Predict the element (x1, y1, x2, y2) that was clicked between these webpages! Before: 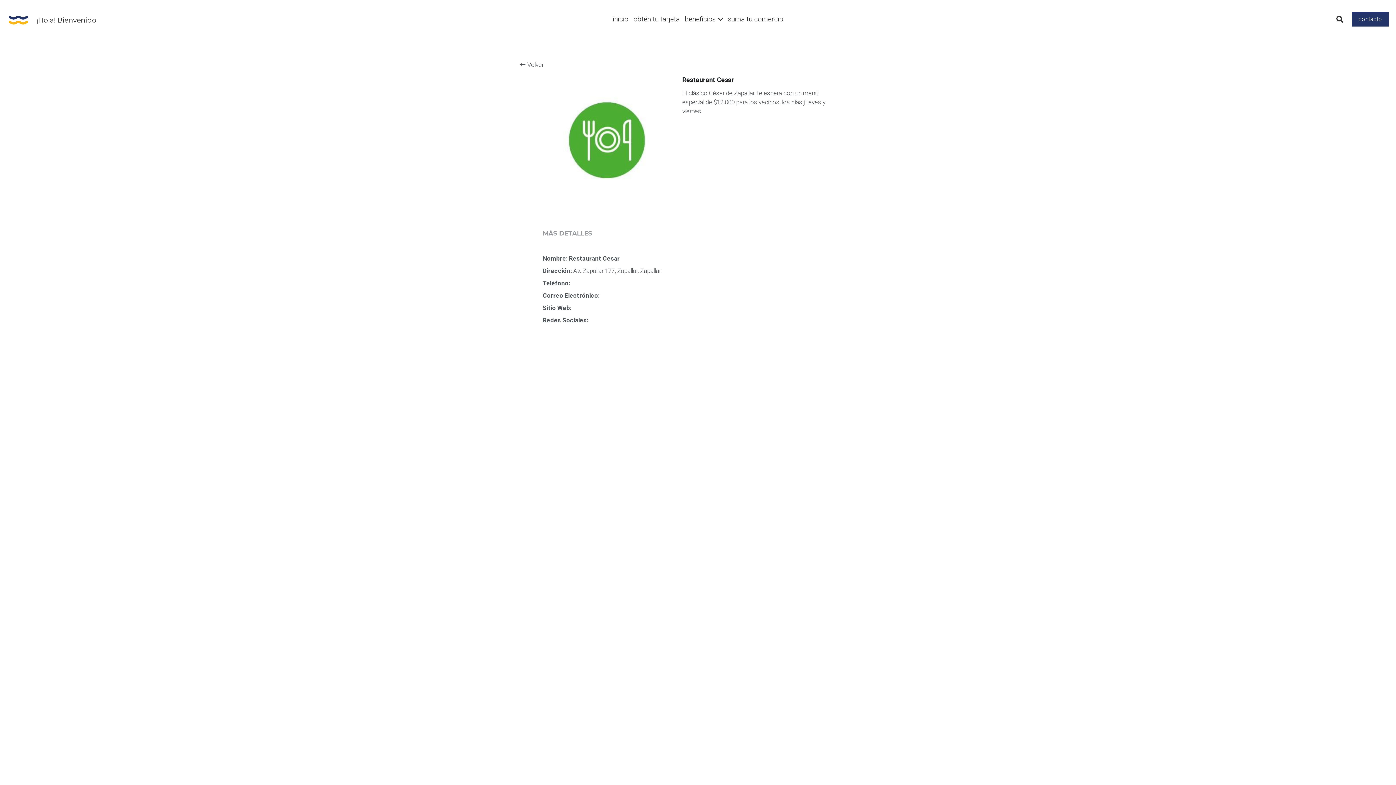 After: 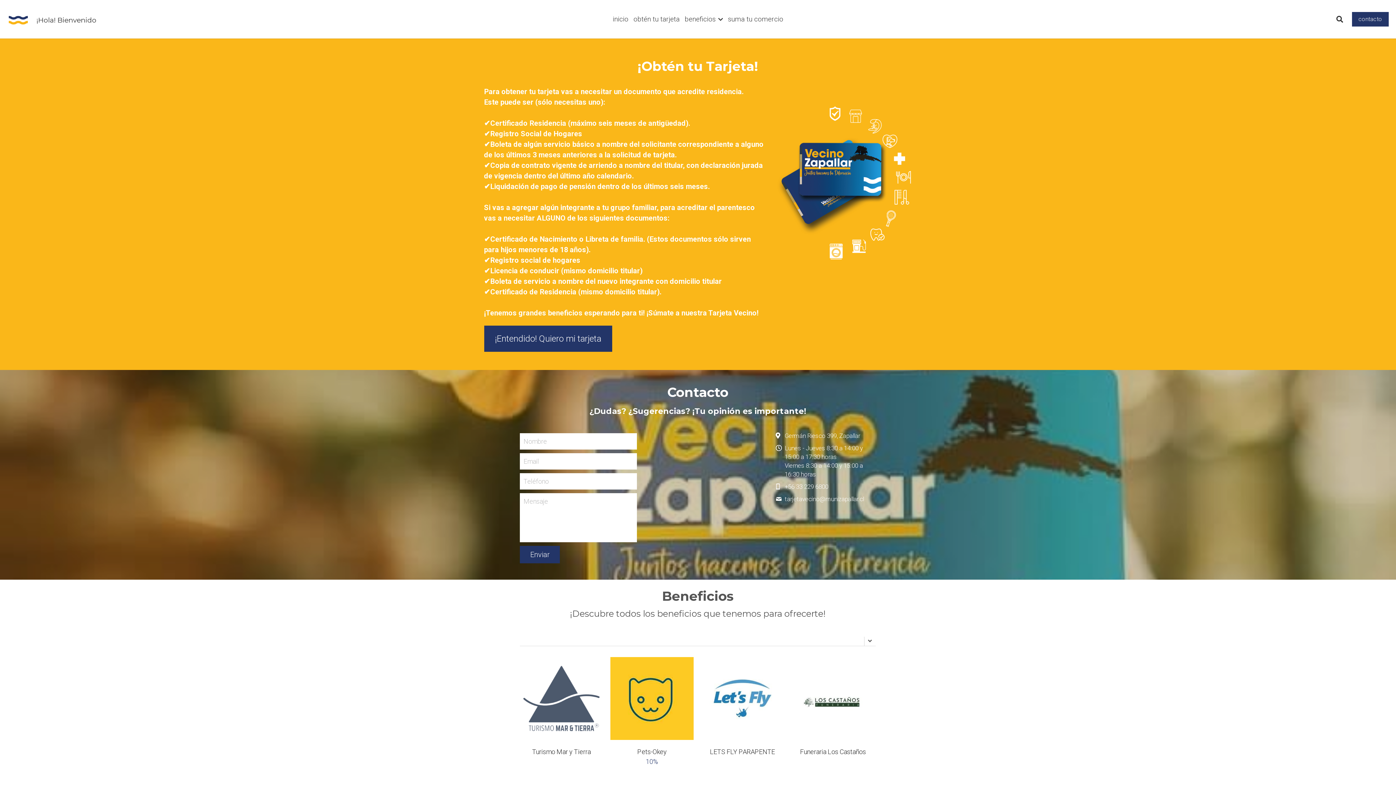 Action: bbox: (633, 15, 679, 22) label: obtén tu tarjeta